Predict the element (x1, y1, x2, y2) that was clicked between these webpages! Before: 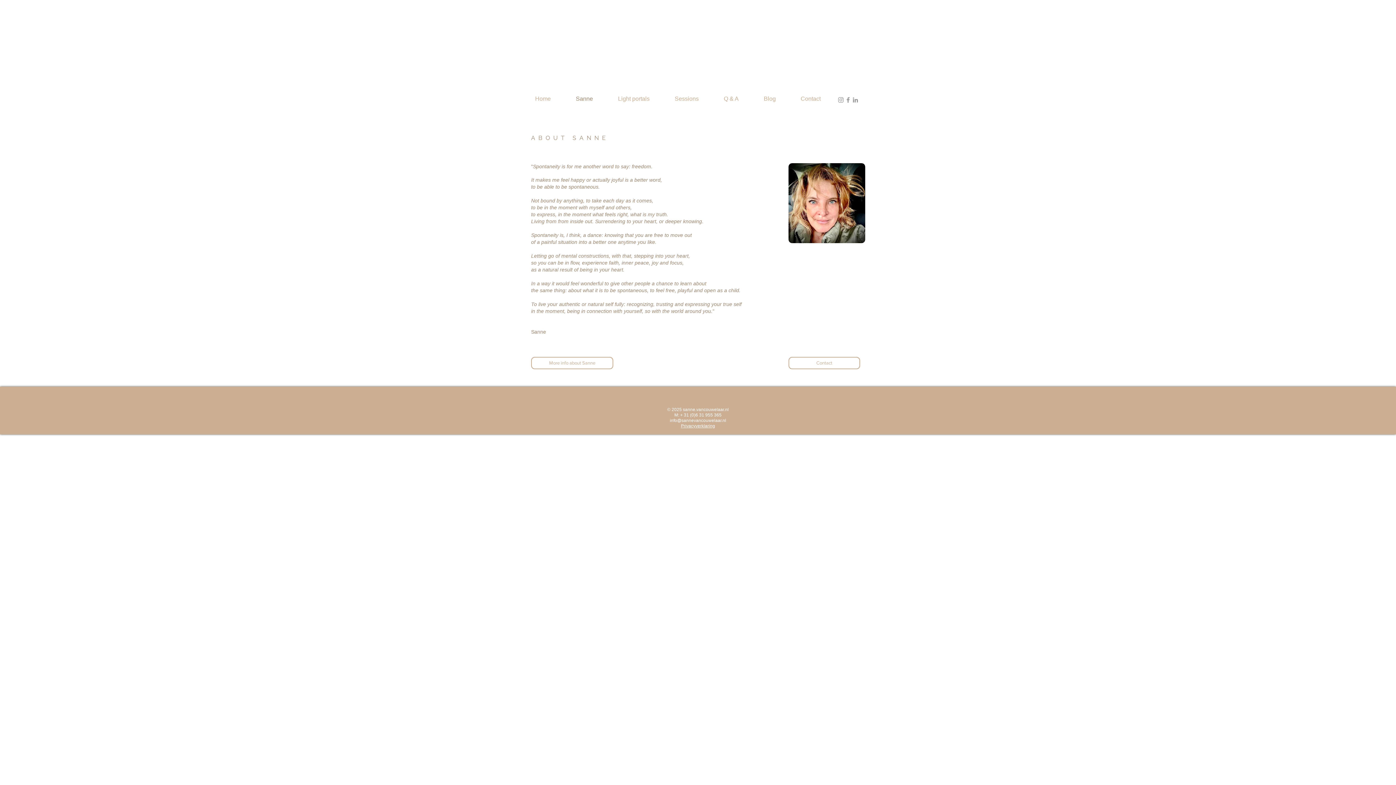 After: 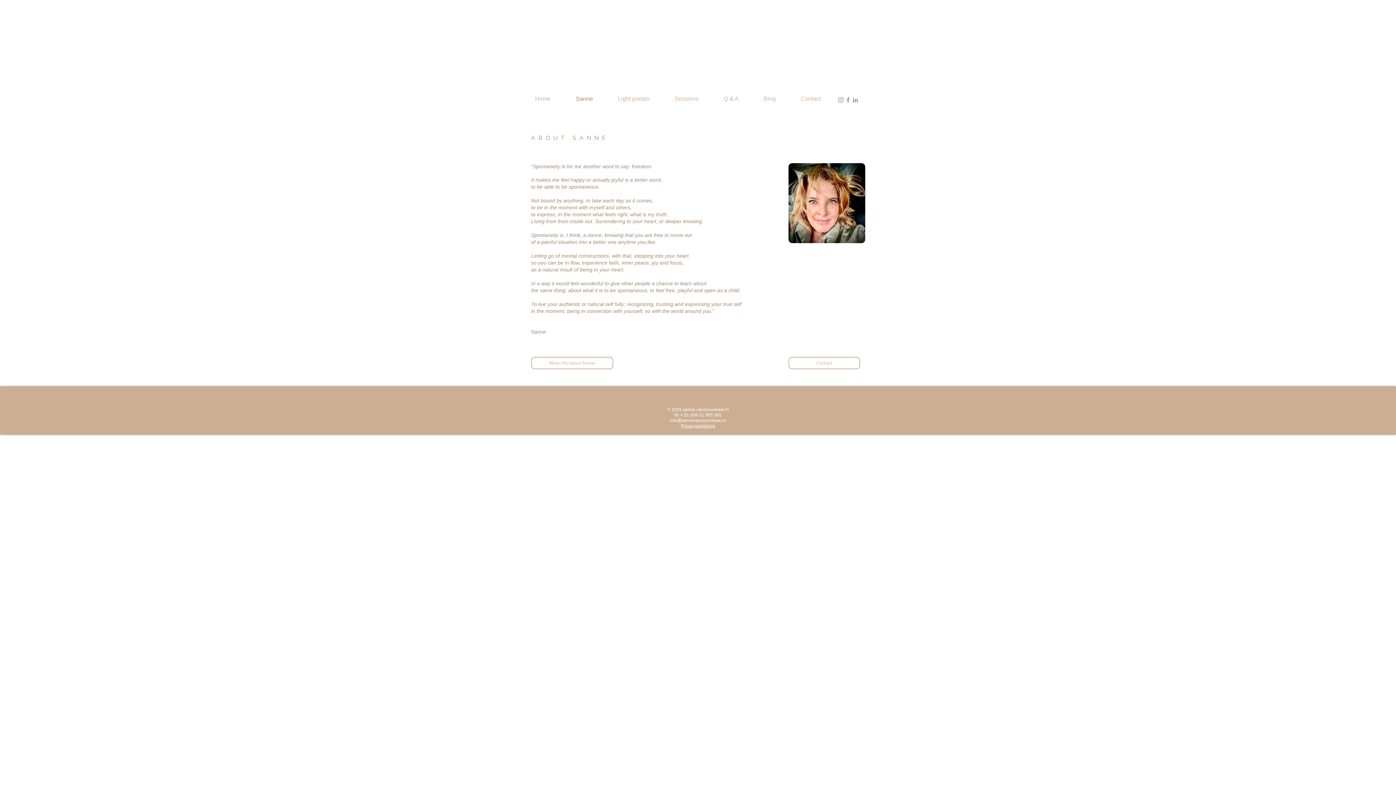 Action: label: Grey LinkedIn Icon bbox: (852, 96, 859, 103)